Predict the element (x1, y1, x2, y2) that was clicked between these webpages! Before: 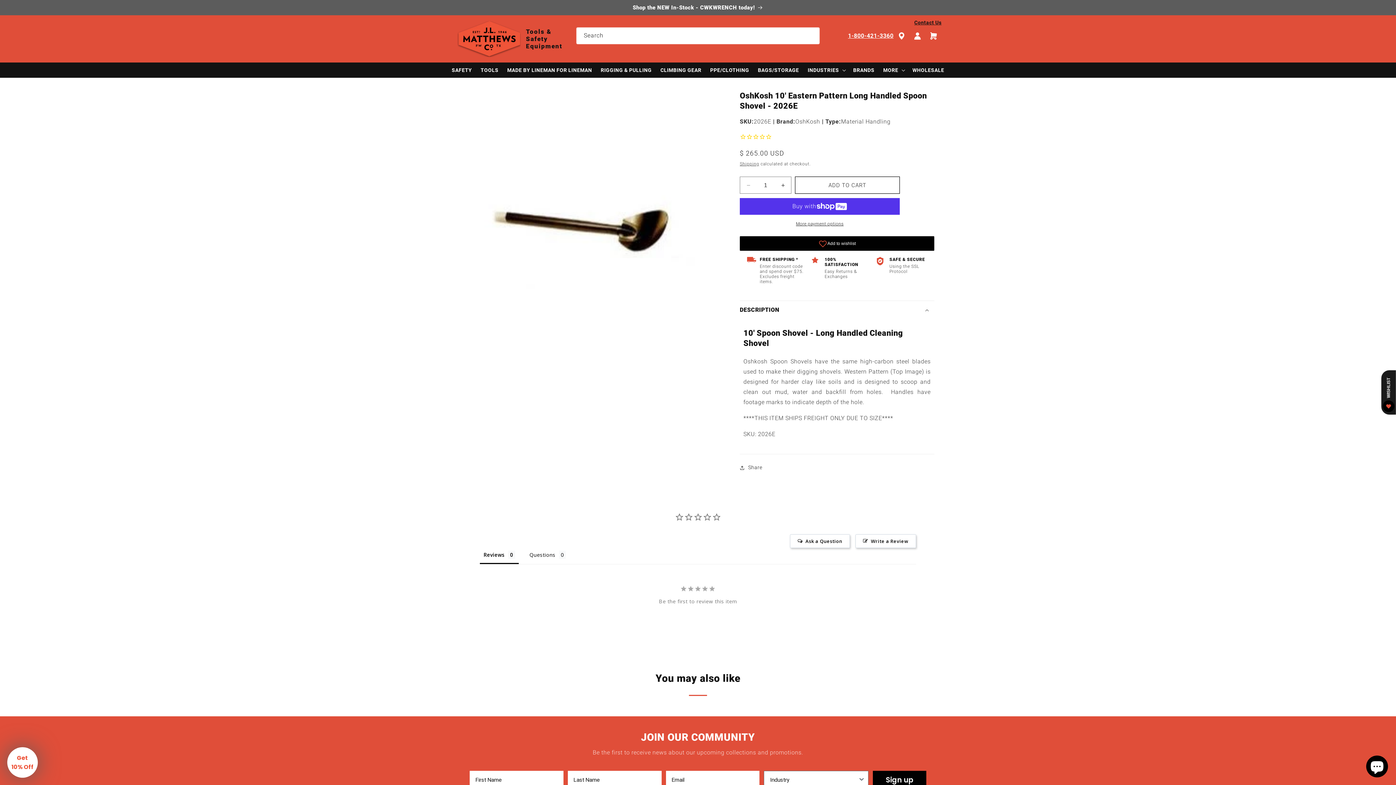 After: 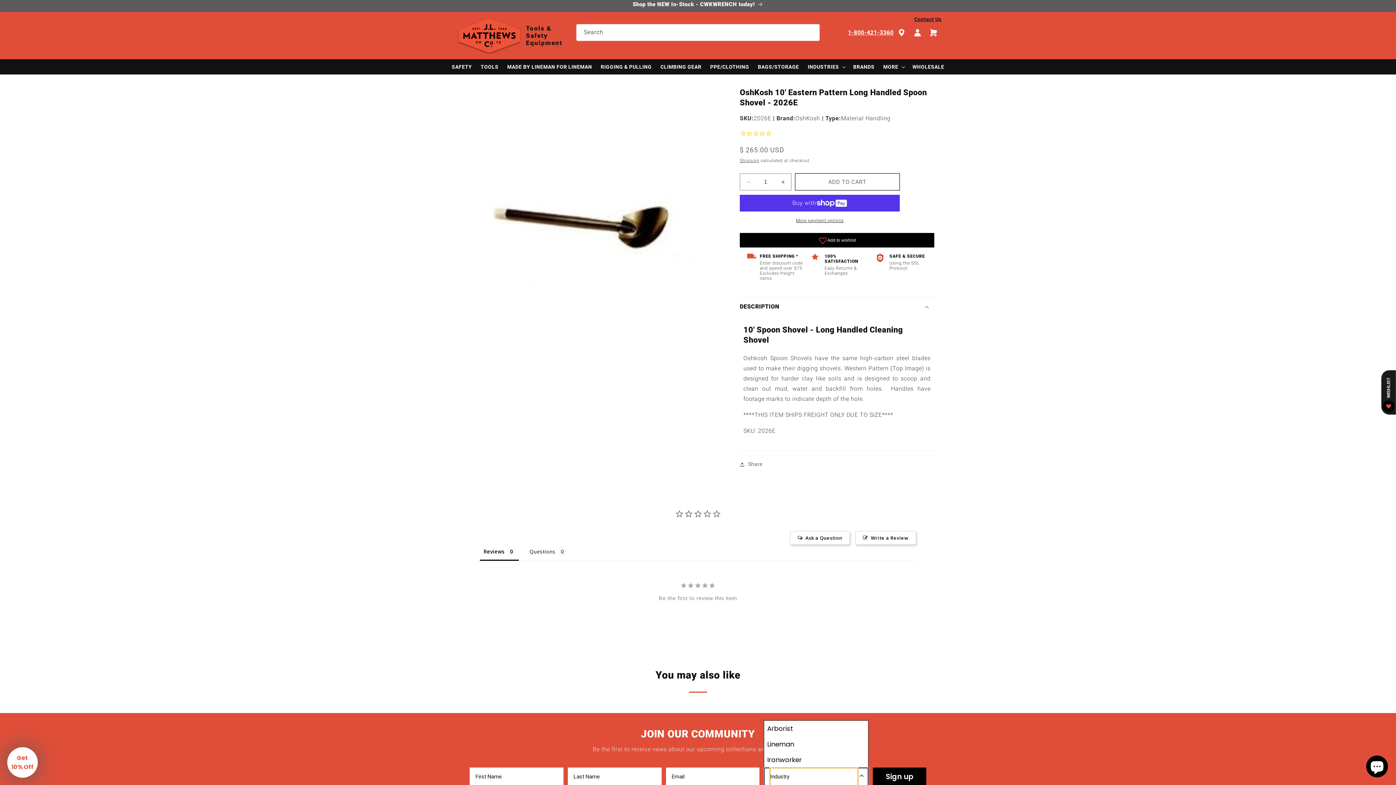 Action: label: Show Options bbox: (858, 771, 865, 788)